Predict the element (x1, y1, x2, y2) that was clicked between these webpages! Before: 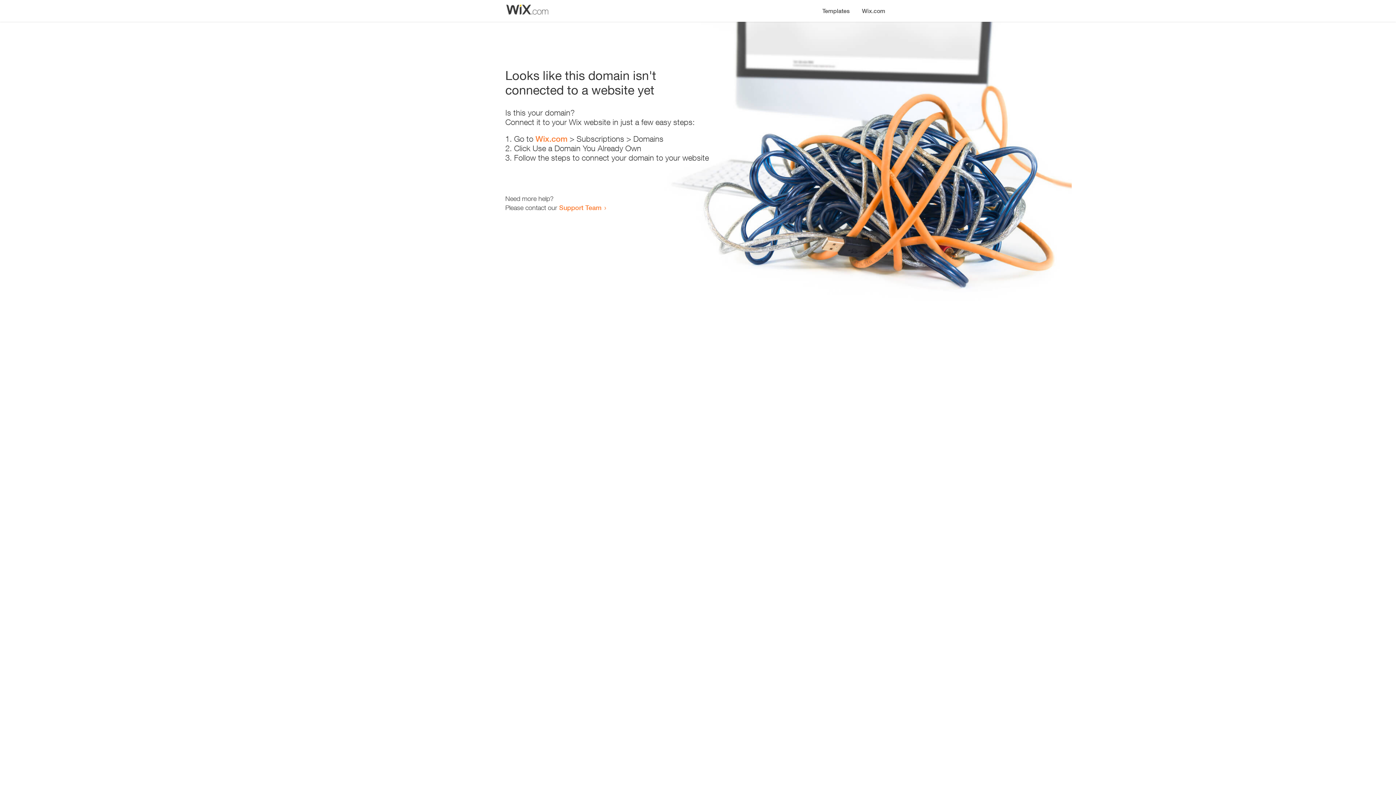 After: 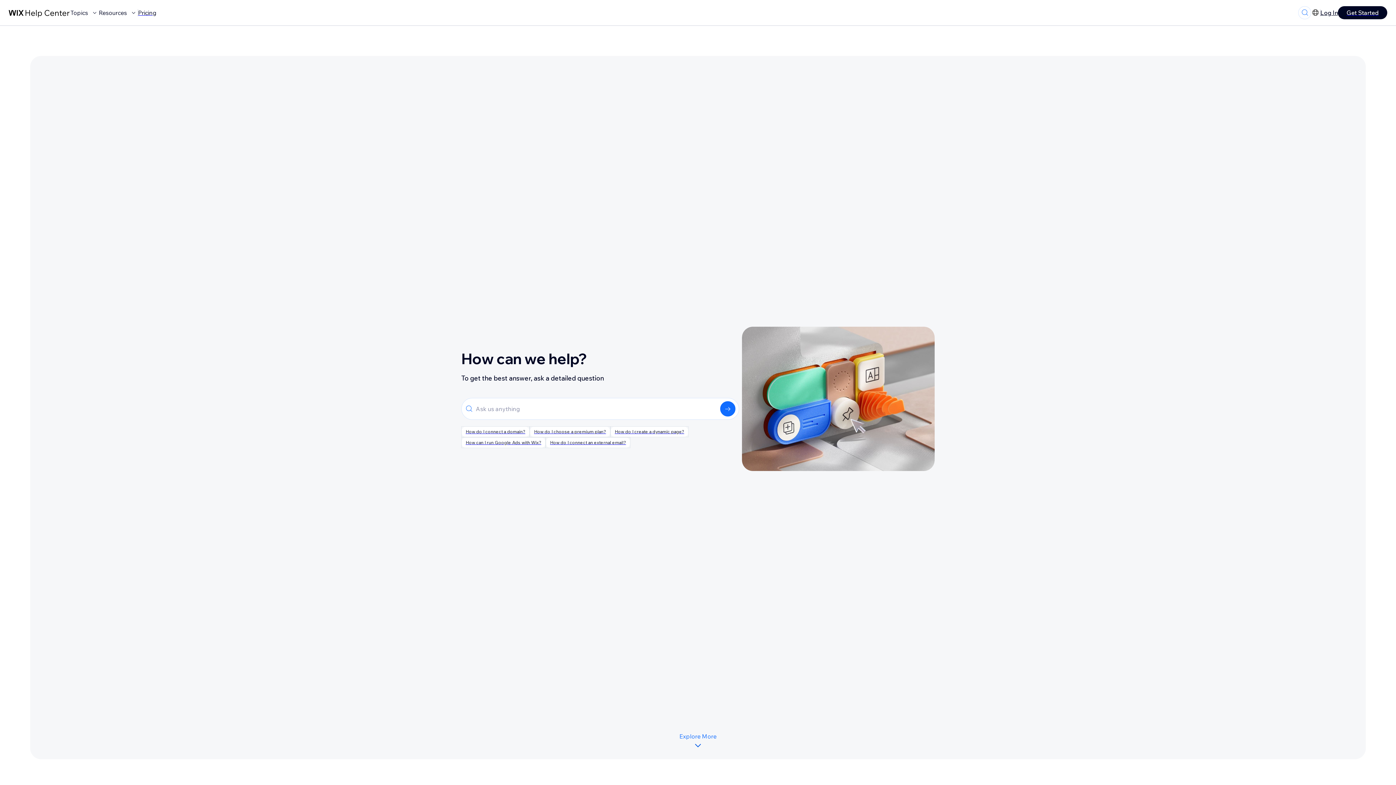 Action: bbox: (559, 203, 601, 211) label: Support Team